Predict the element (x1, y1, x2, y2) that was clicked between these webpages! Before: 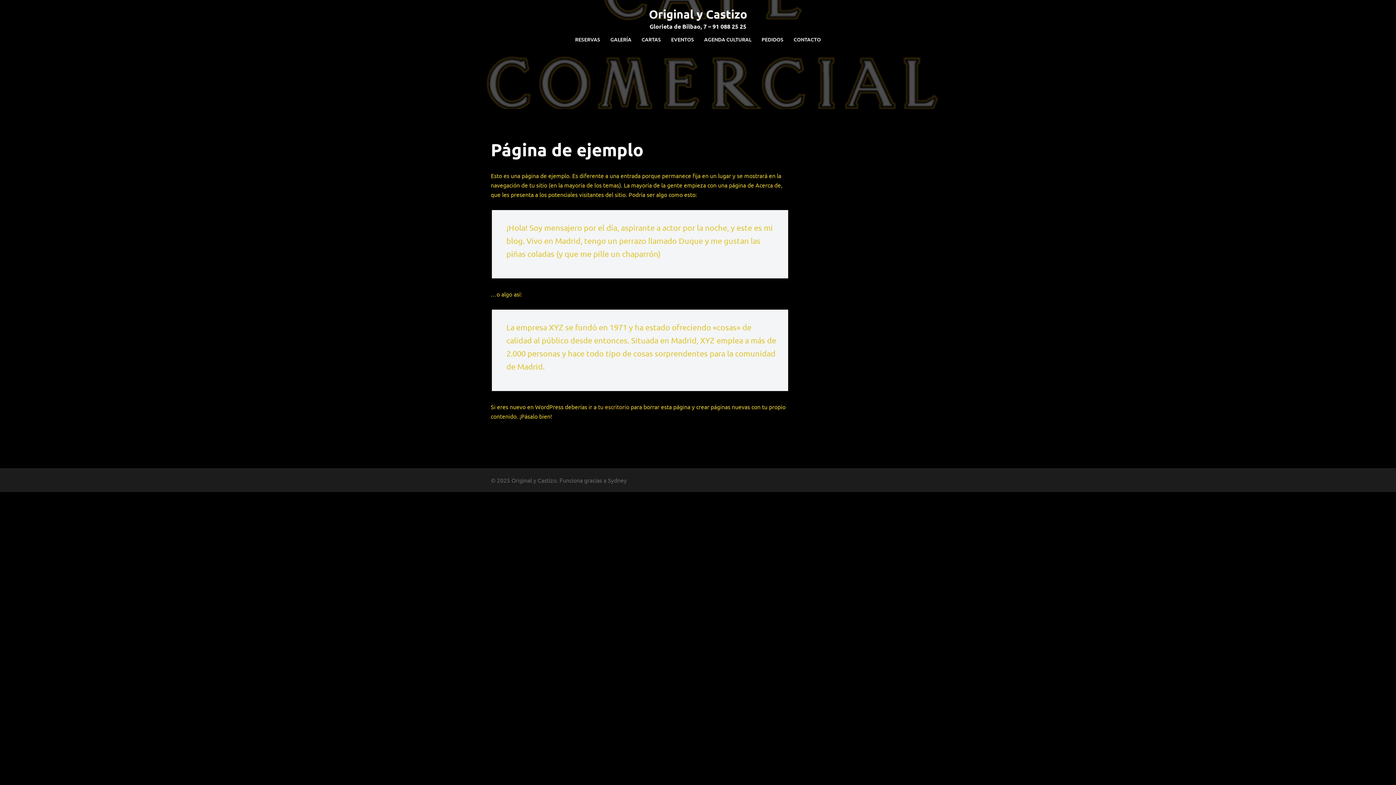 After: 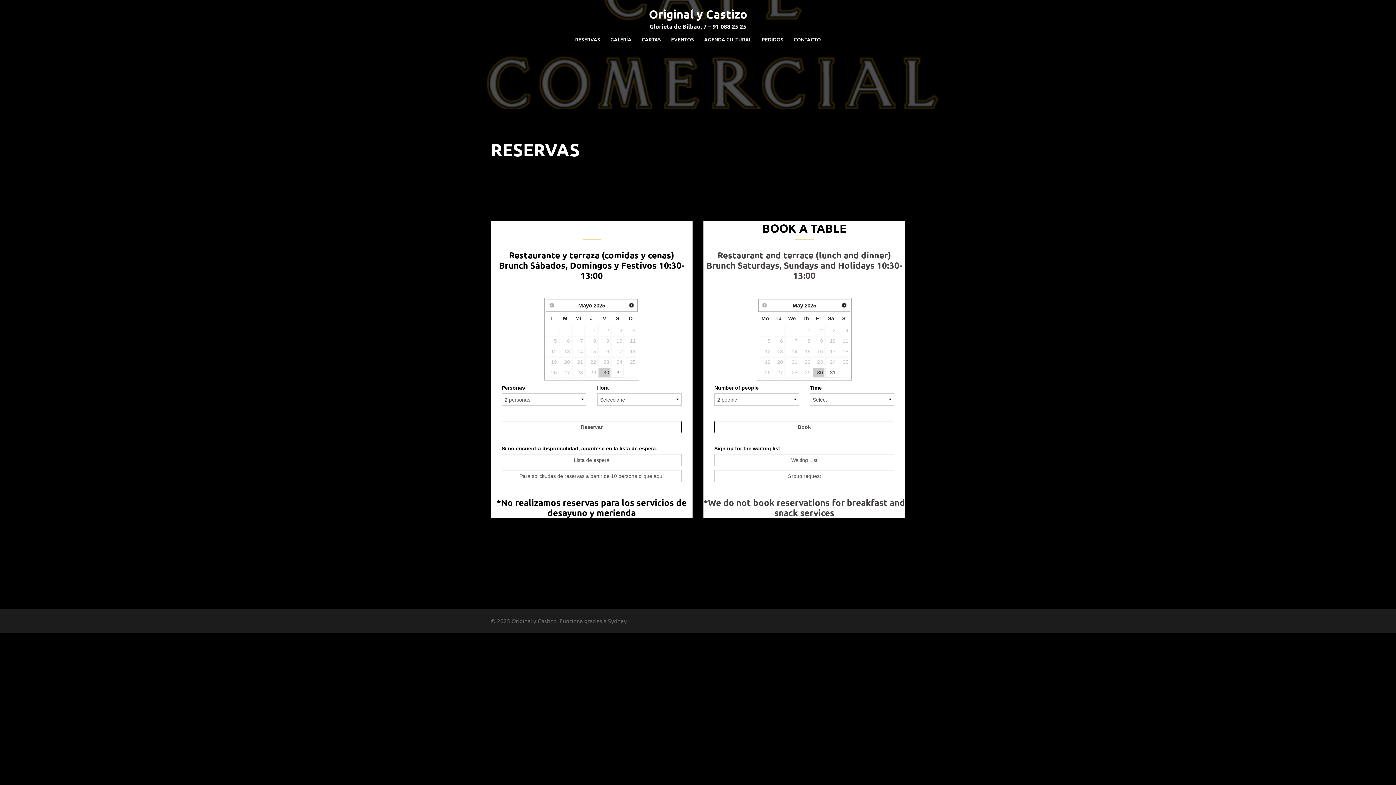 Action: bbox: (575, 35, 600, 43) label: RESERVAS